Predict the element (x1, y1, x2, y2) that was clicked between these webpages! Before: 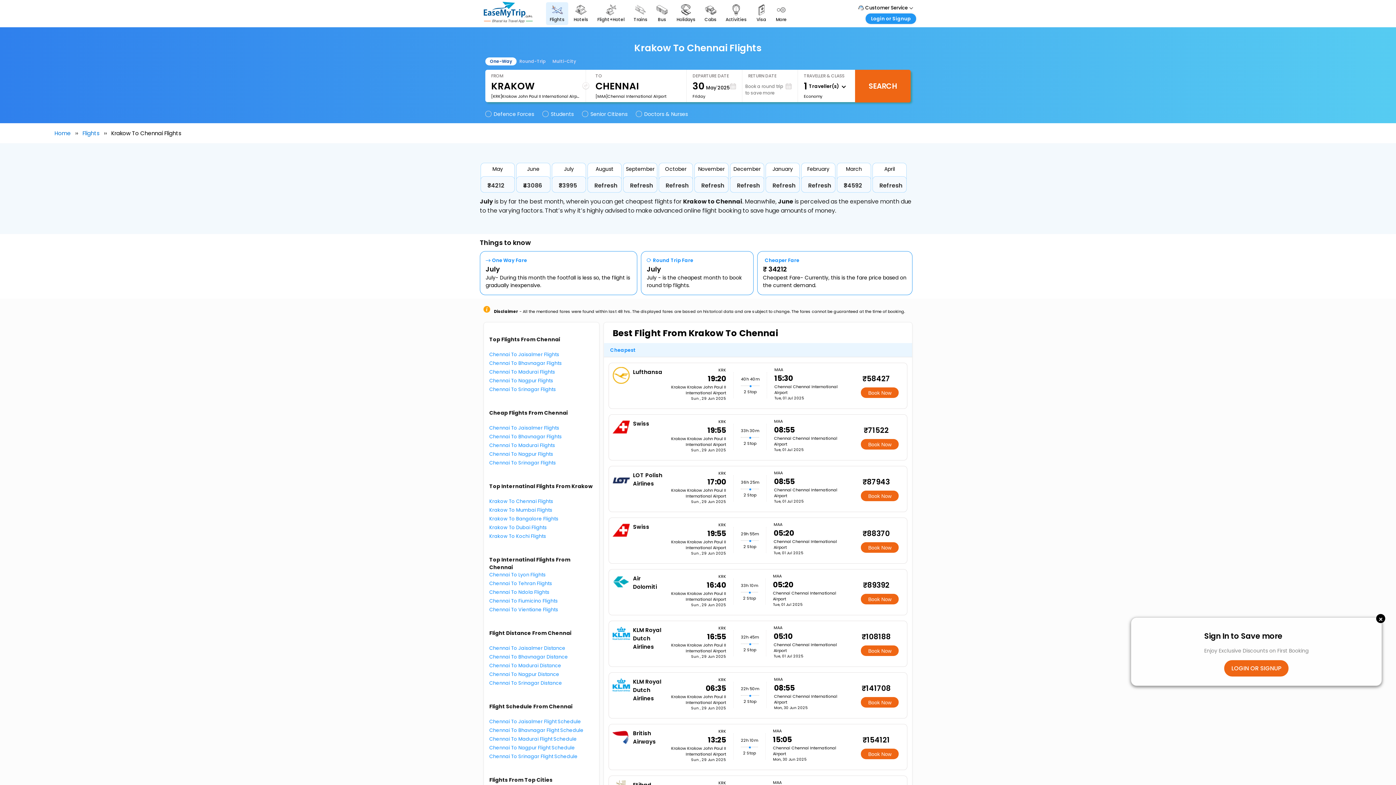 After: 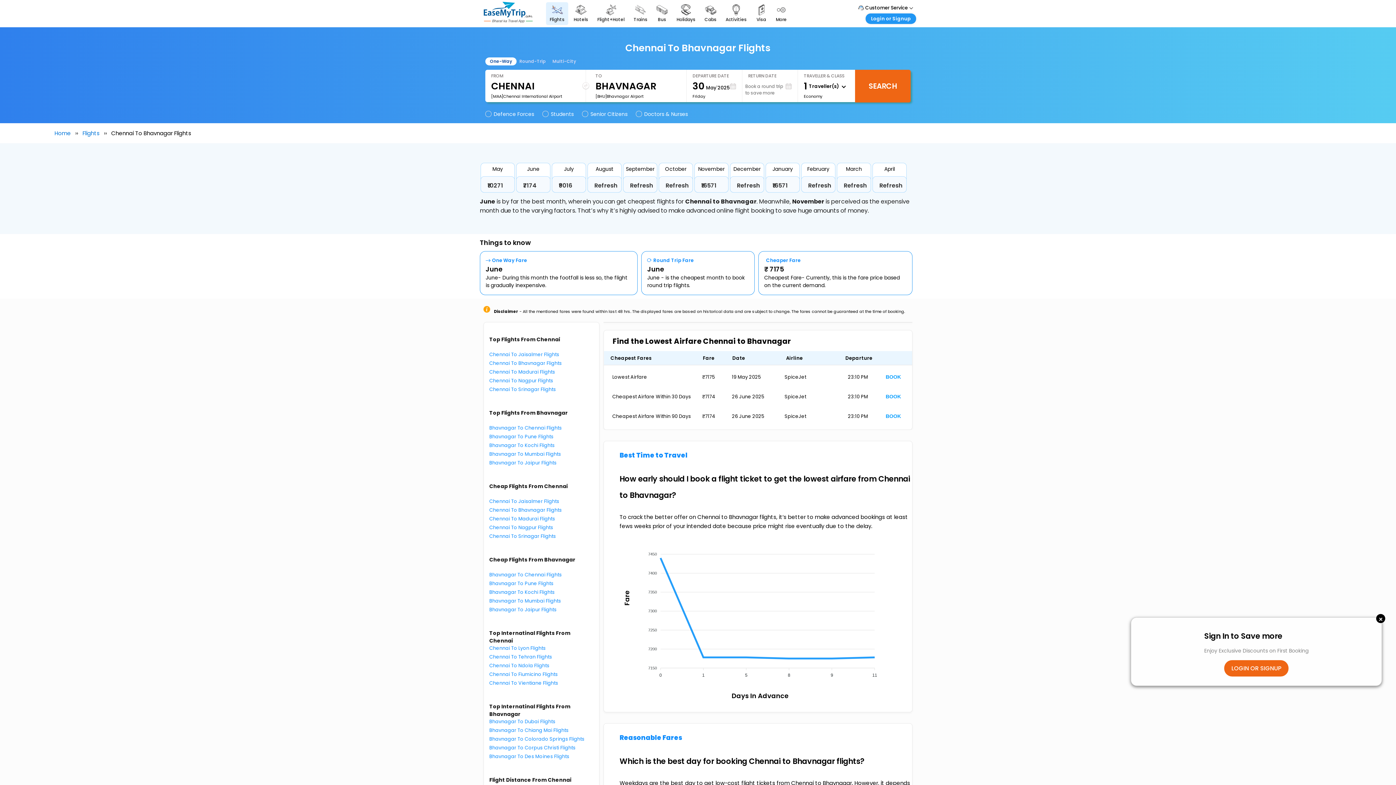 Action: label: Chennai To Bhavnagar Flights bbox: (489, 360, 561, 366)